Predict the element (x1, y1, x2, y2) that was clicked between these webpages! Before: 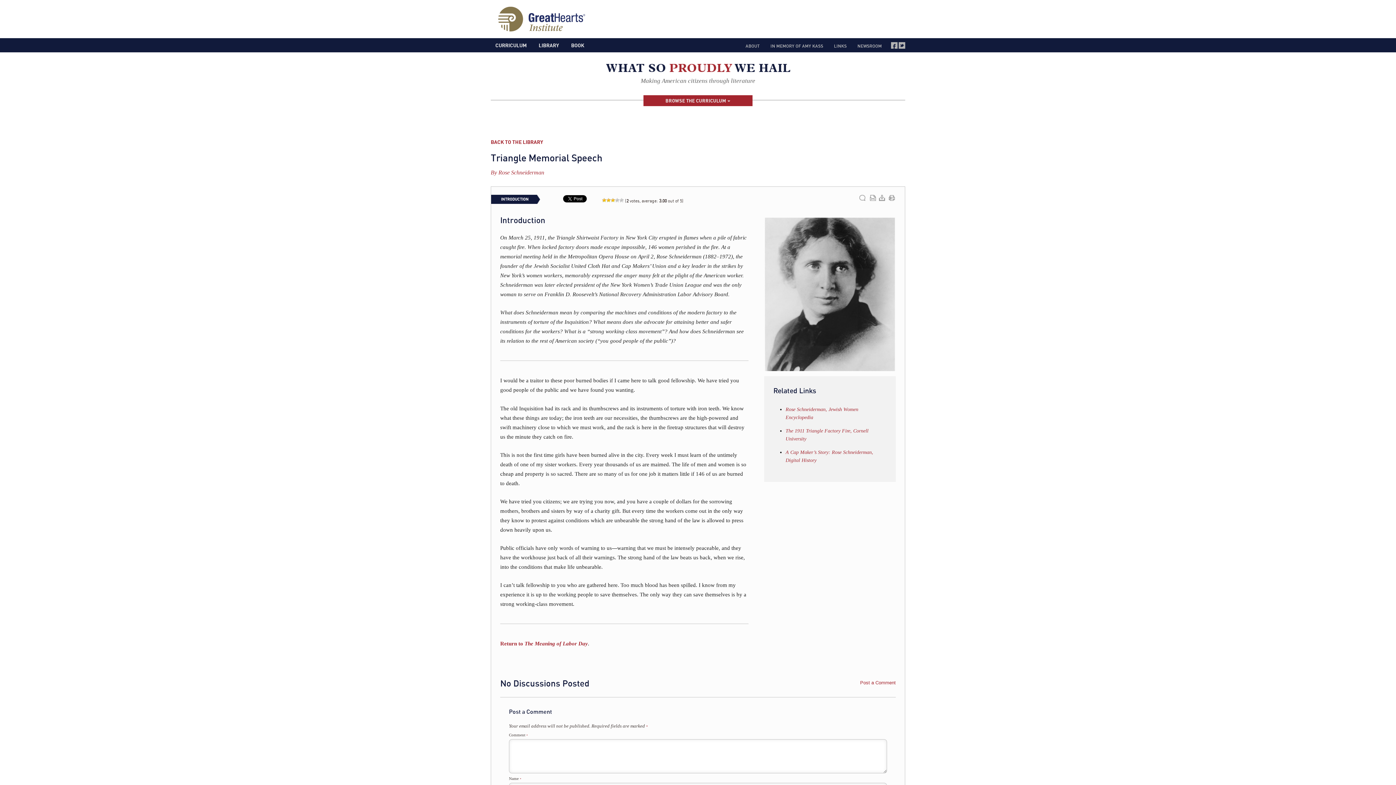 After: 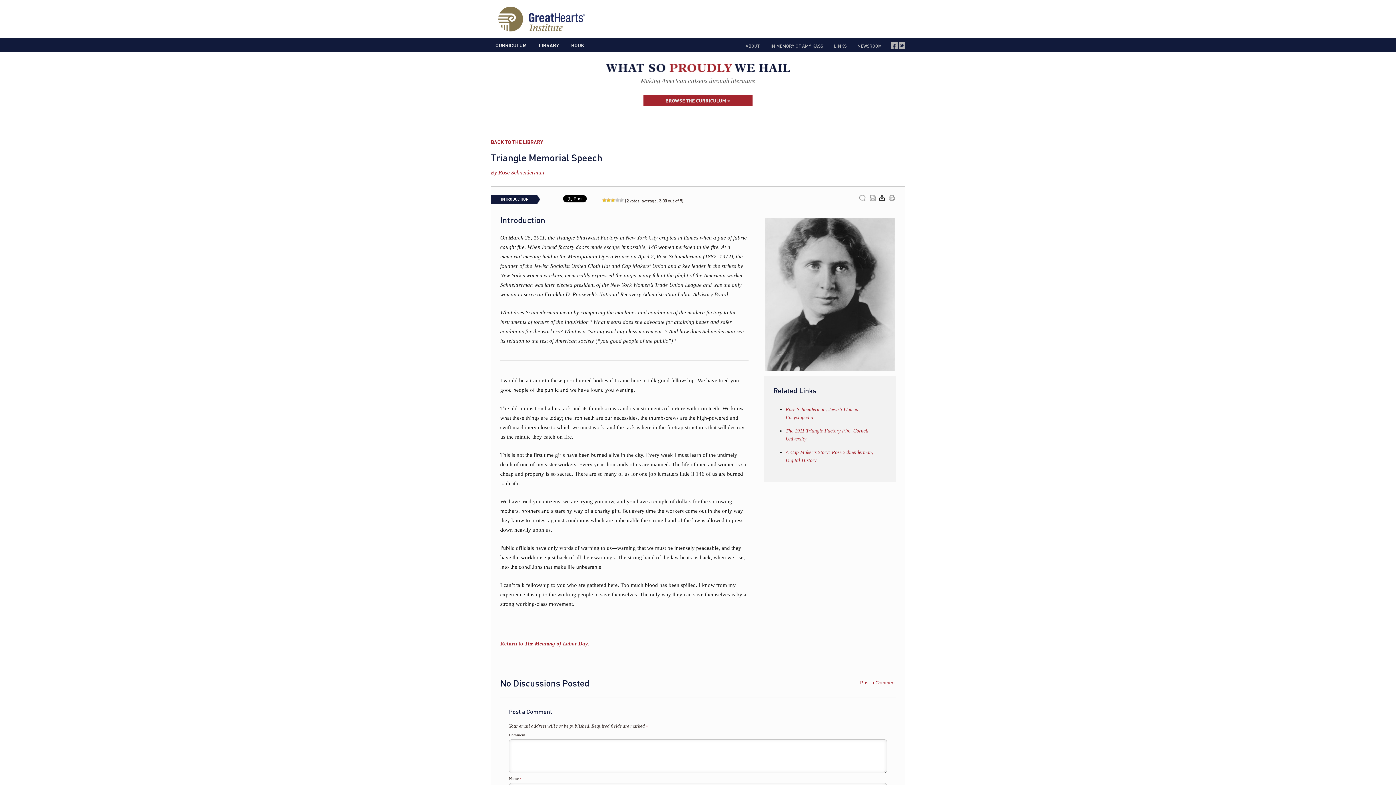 Action: label: dodwnload bbox: (879, 194, 885, 201)